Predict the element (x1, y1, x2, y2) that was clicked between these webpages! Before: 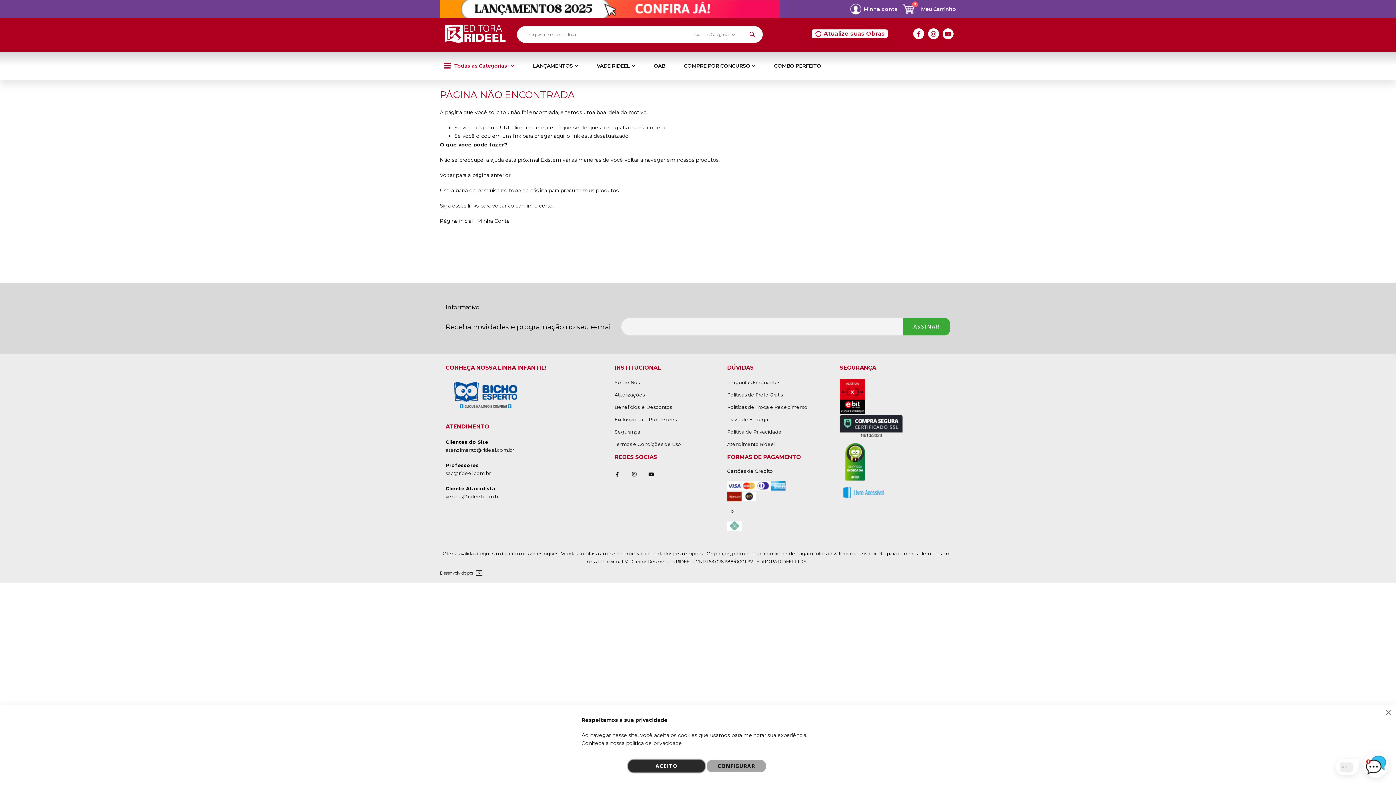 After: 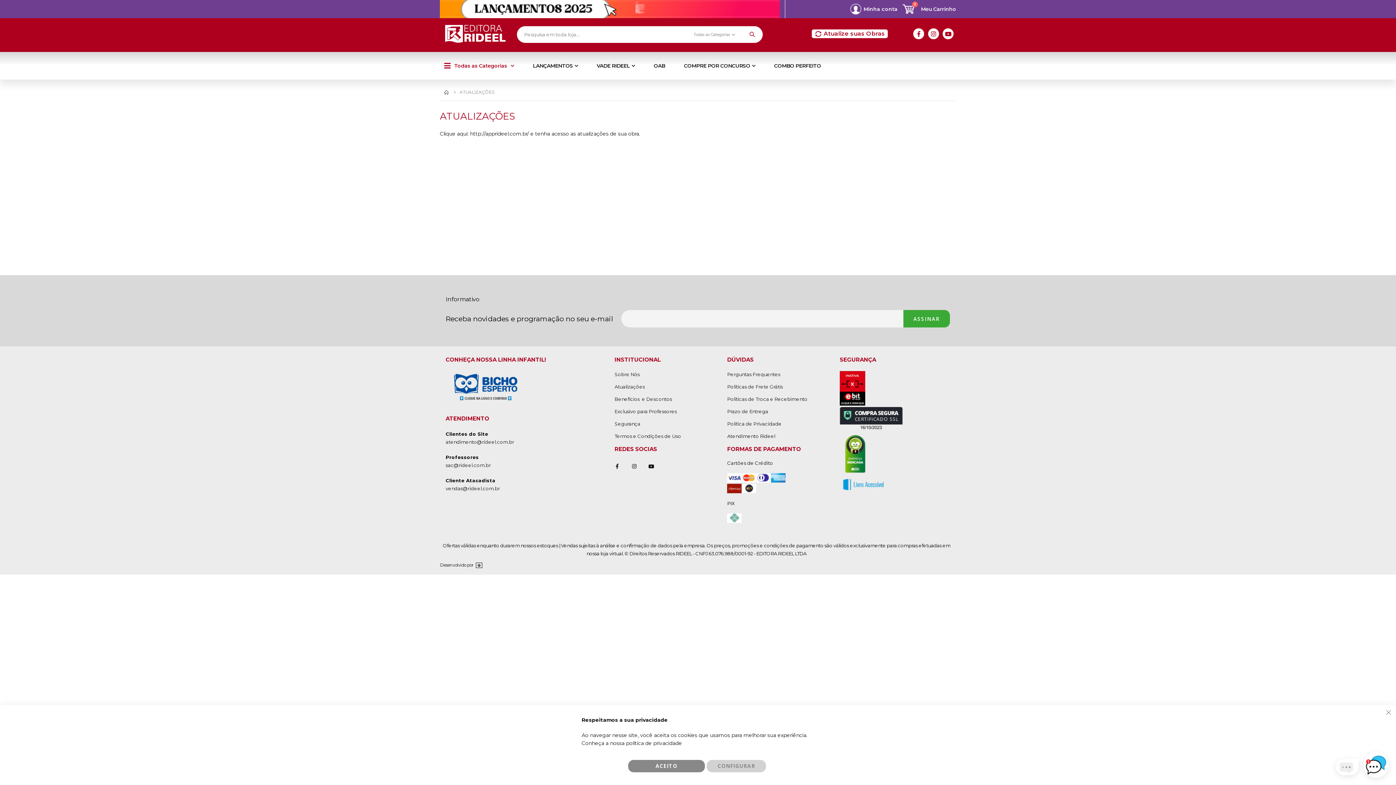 Action: bbox: (614, 391, 644, 397) label: Atualizações